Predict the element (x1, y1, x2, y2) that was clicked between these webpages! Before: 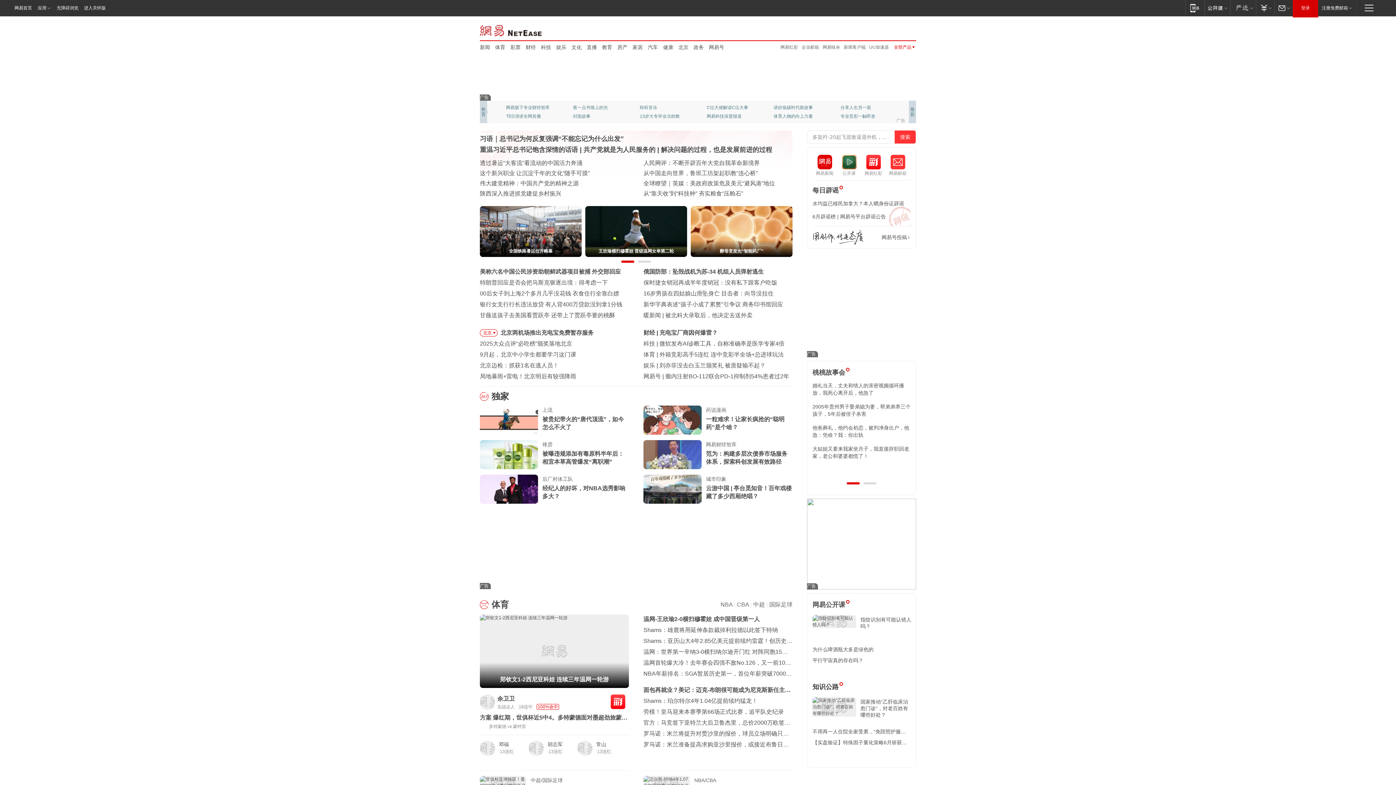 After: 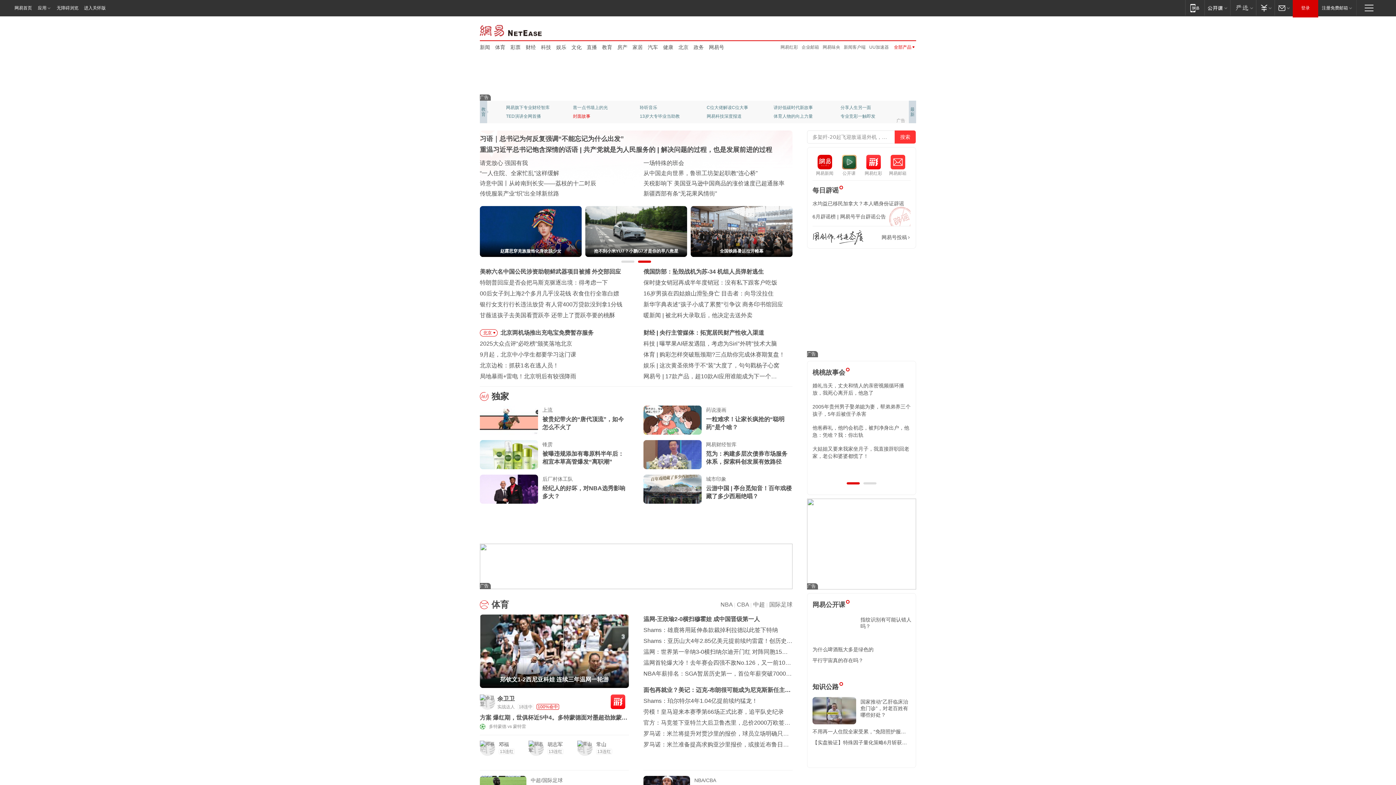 Action: label: 封面故事 bbox: (573, 112, 621, 120)